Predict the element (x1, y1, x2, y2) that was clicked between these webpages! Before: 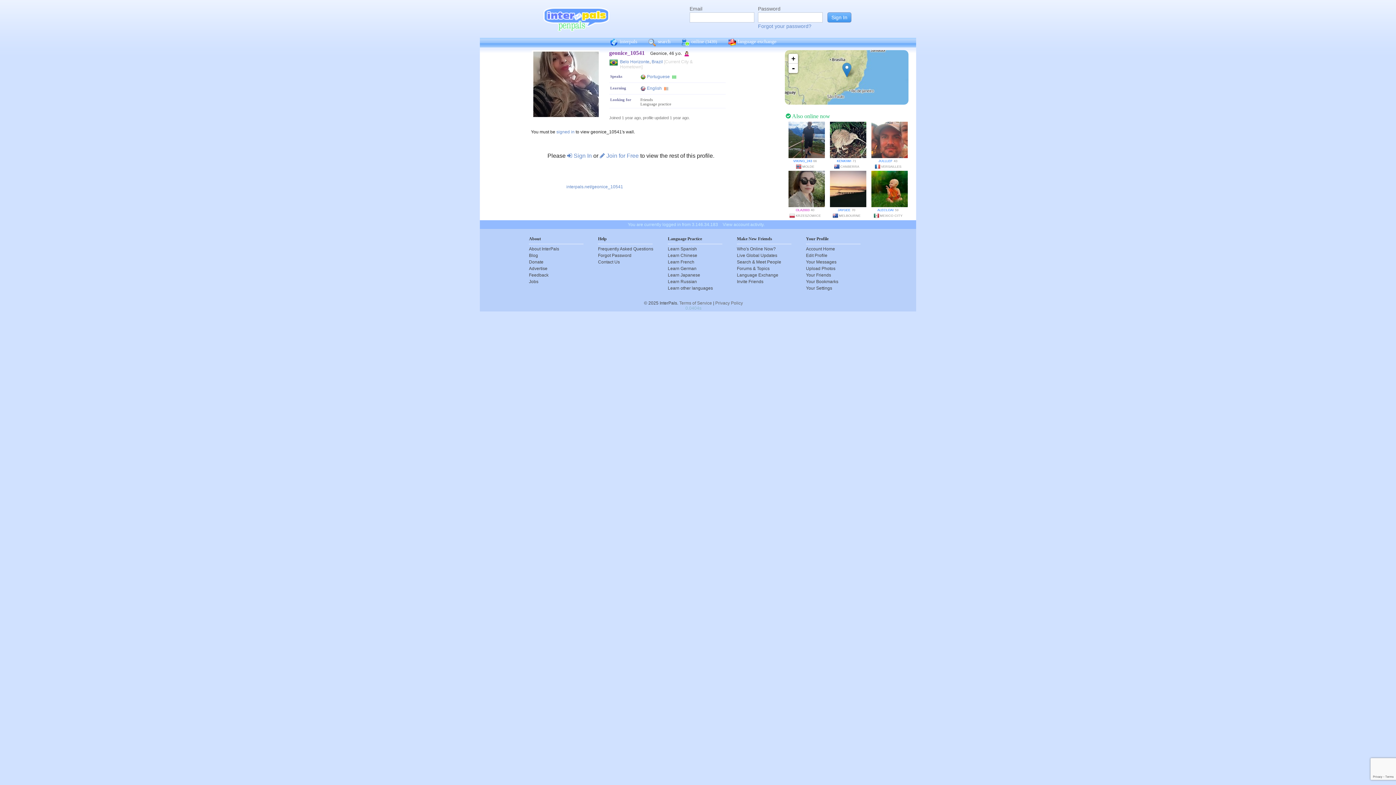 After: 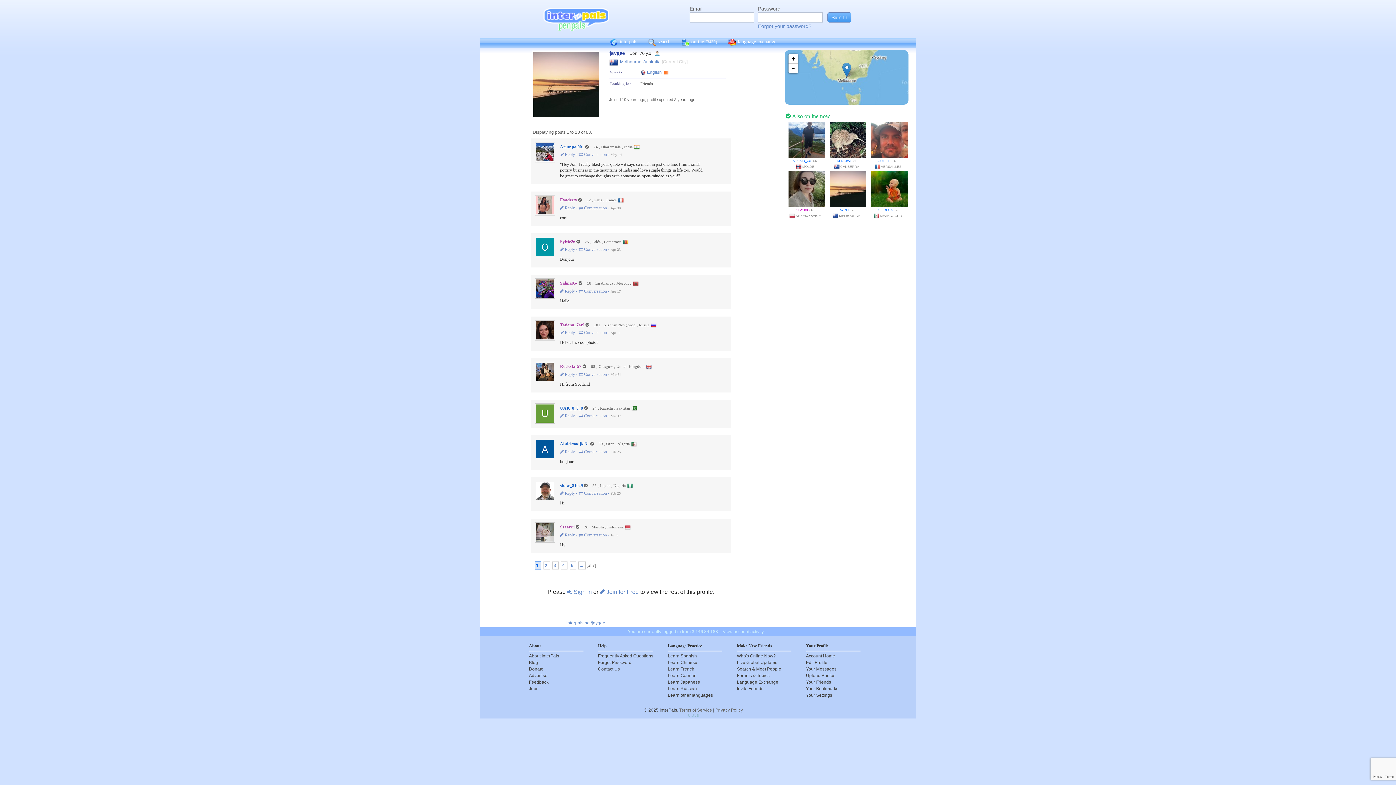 Action: bbox: (828, 187, 867, 190)